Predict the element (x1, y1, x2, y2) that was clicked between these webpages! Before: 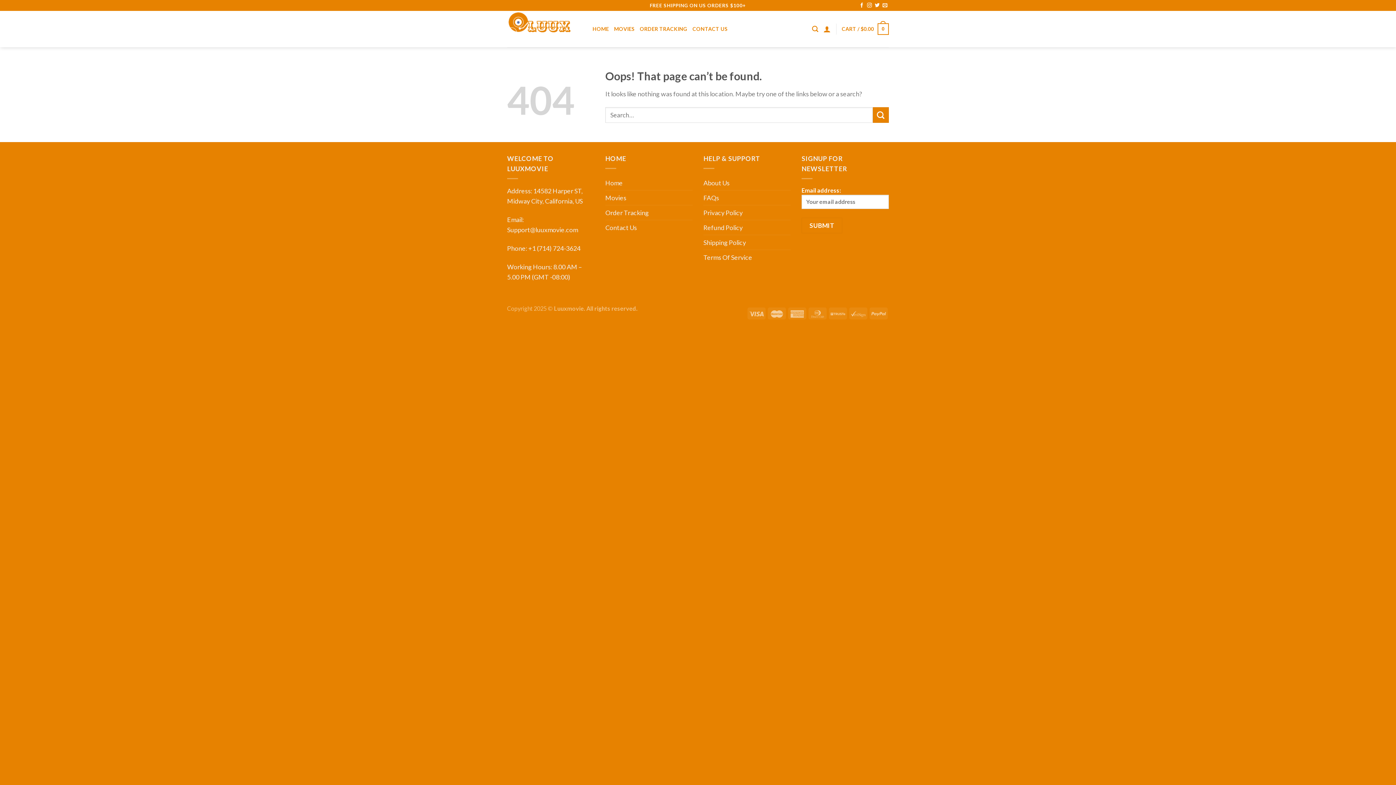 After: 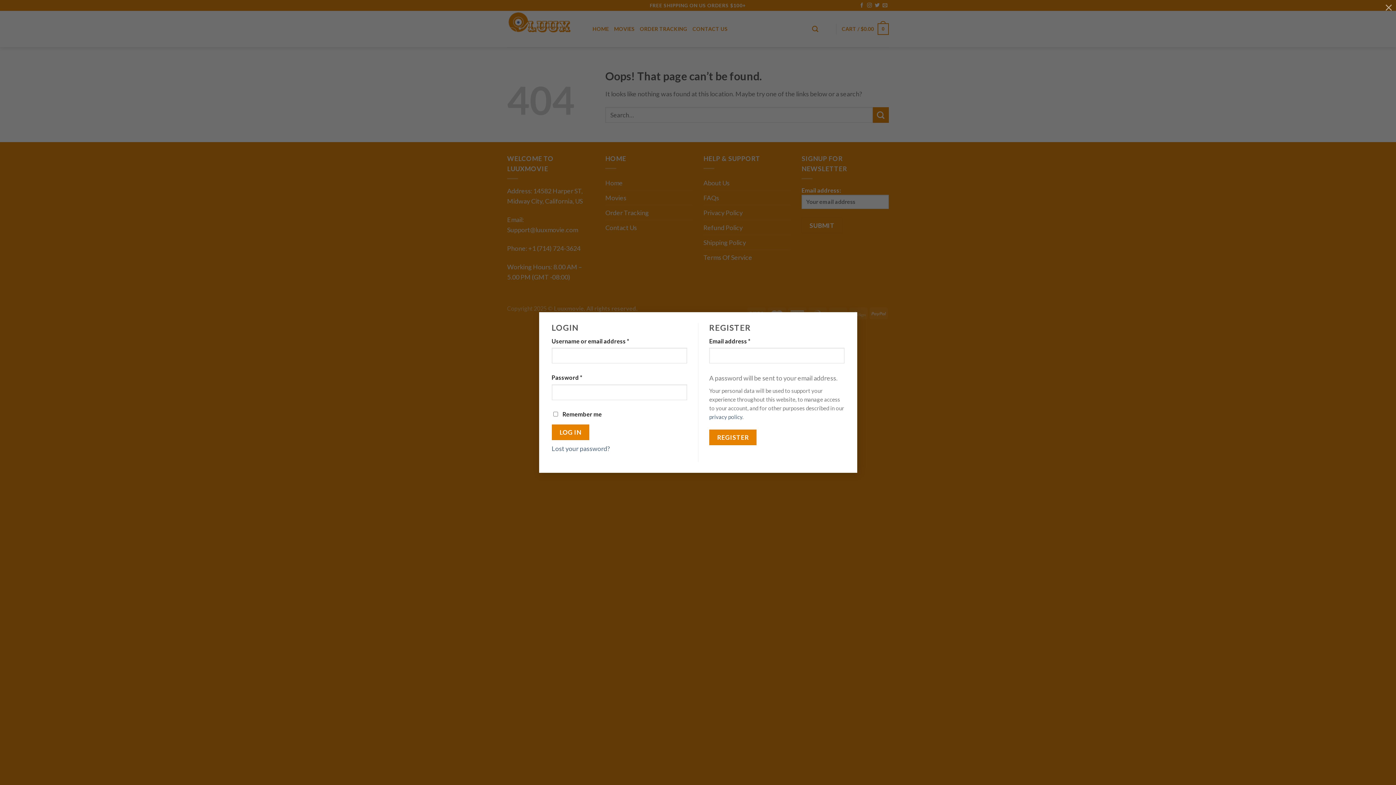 Action: bbox: (823, 21, 831, 37)